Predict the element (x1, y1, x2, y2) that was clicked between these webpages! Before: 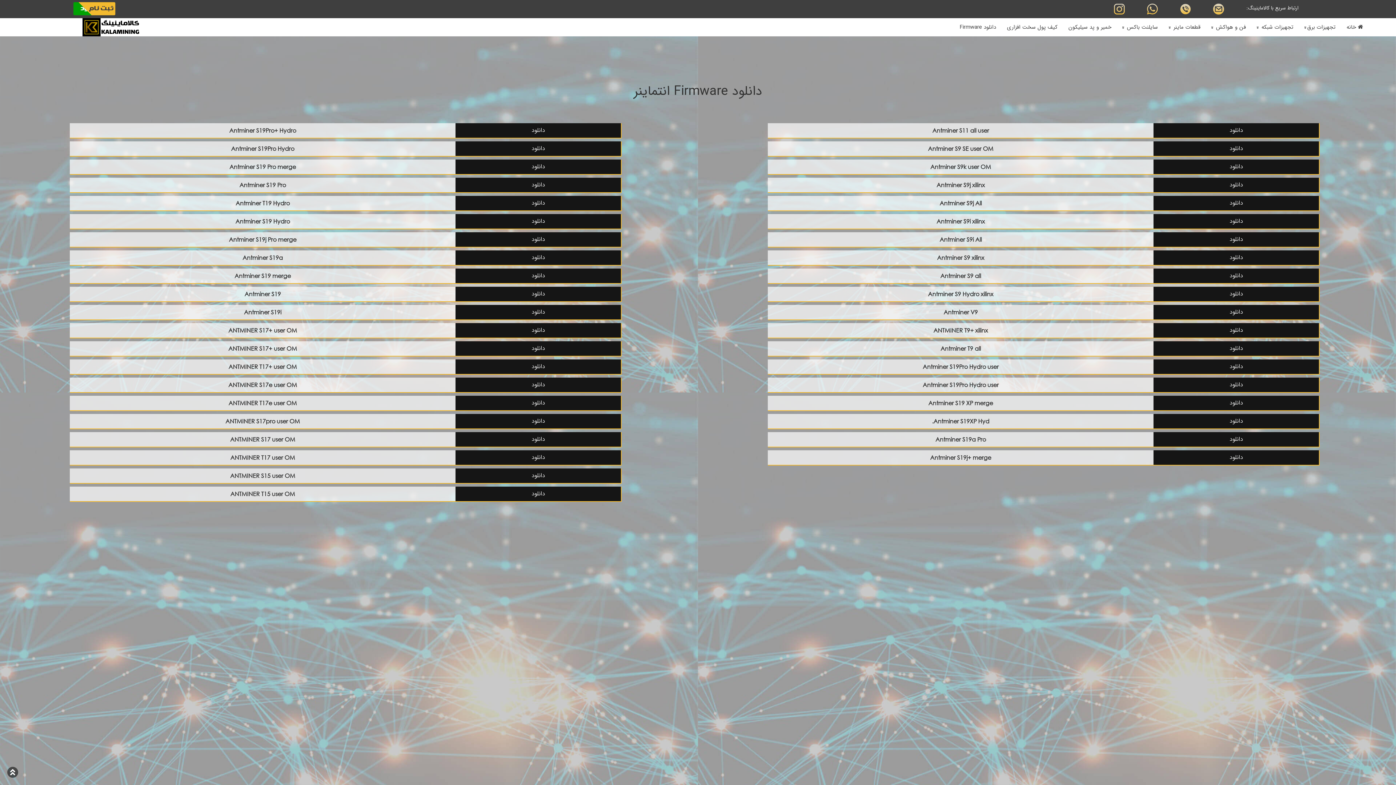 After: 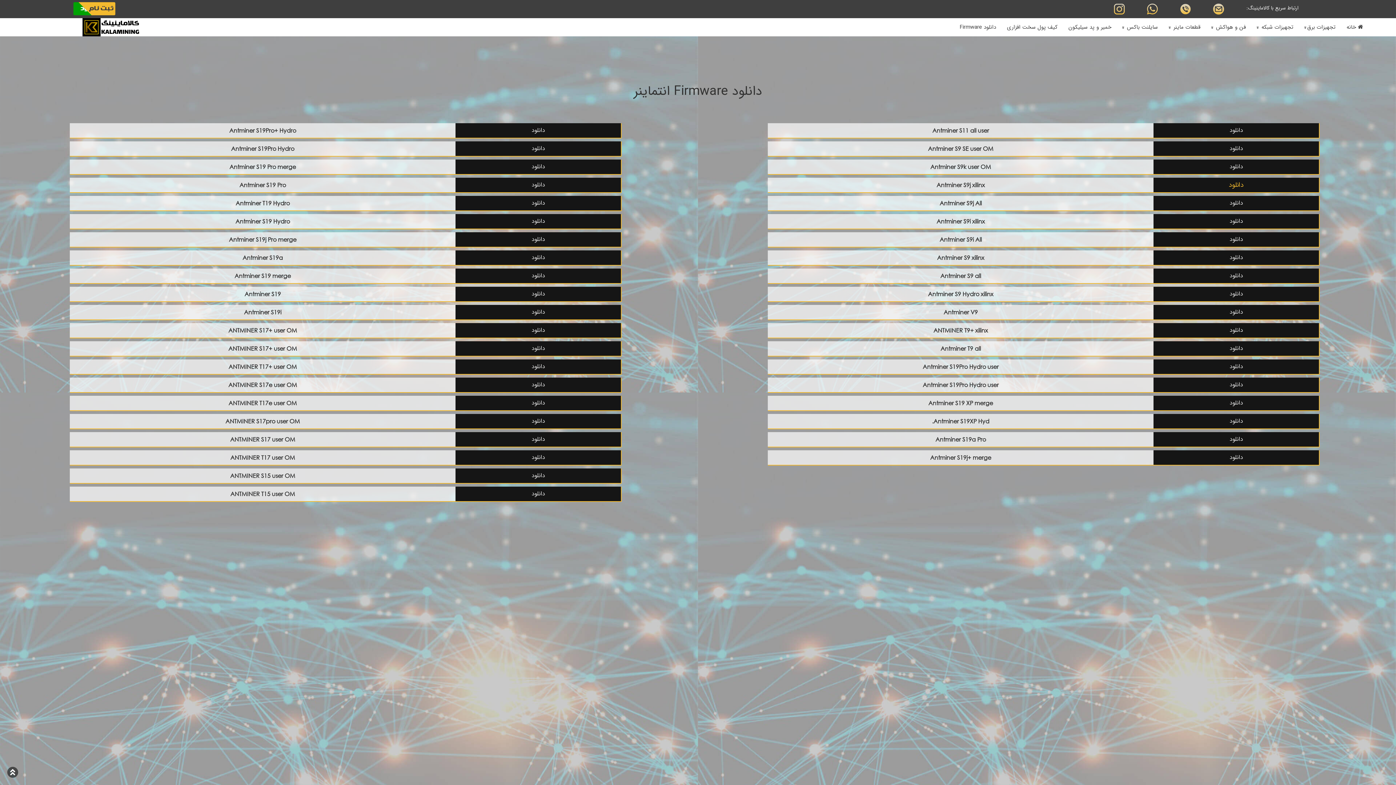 Action: label: دانلود bbox: (1196, 177, 1276, 192)